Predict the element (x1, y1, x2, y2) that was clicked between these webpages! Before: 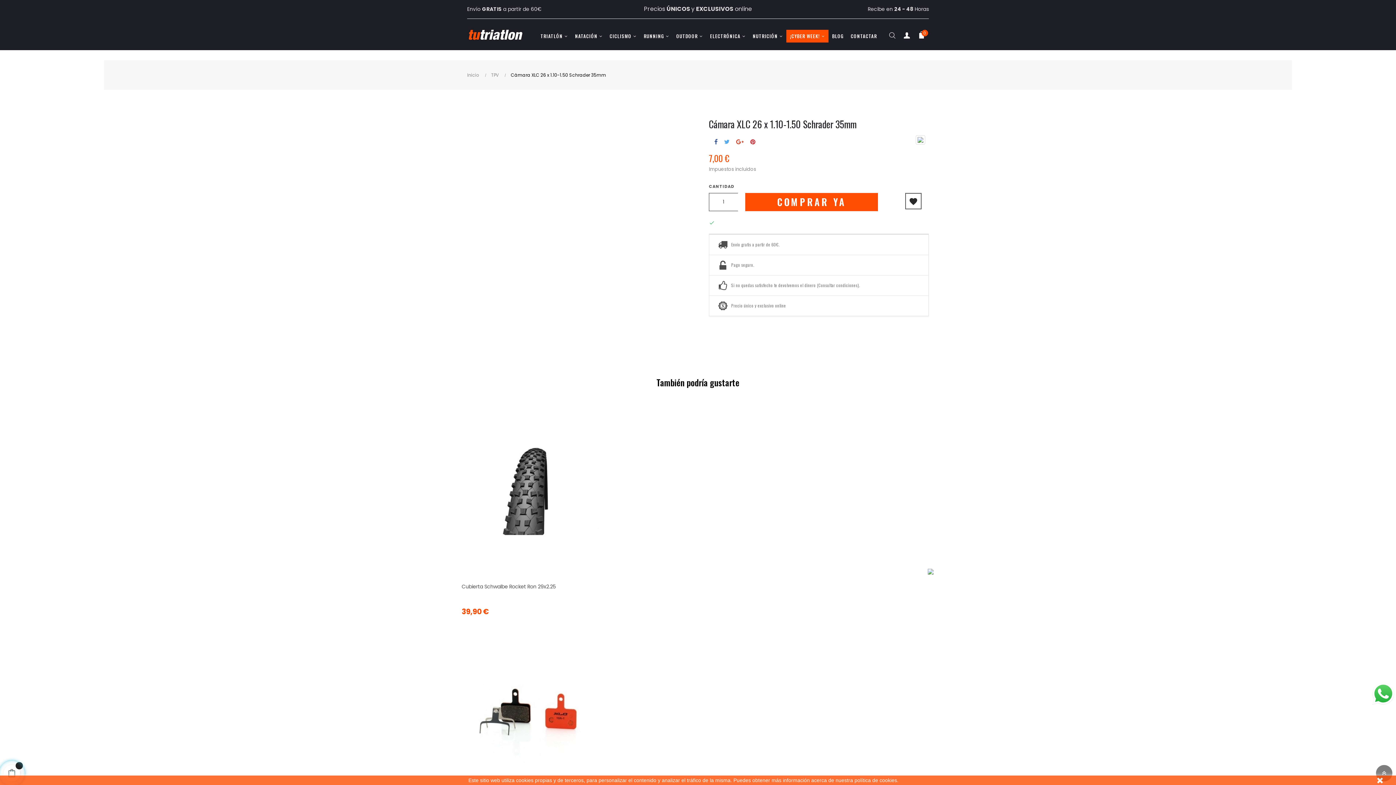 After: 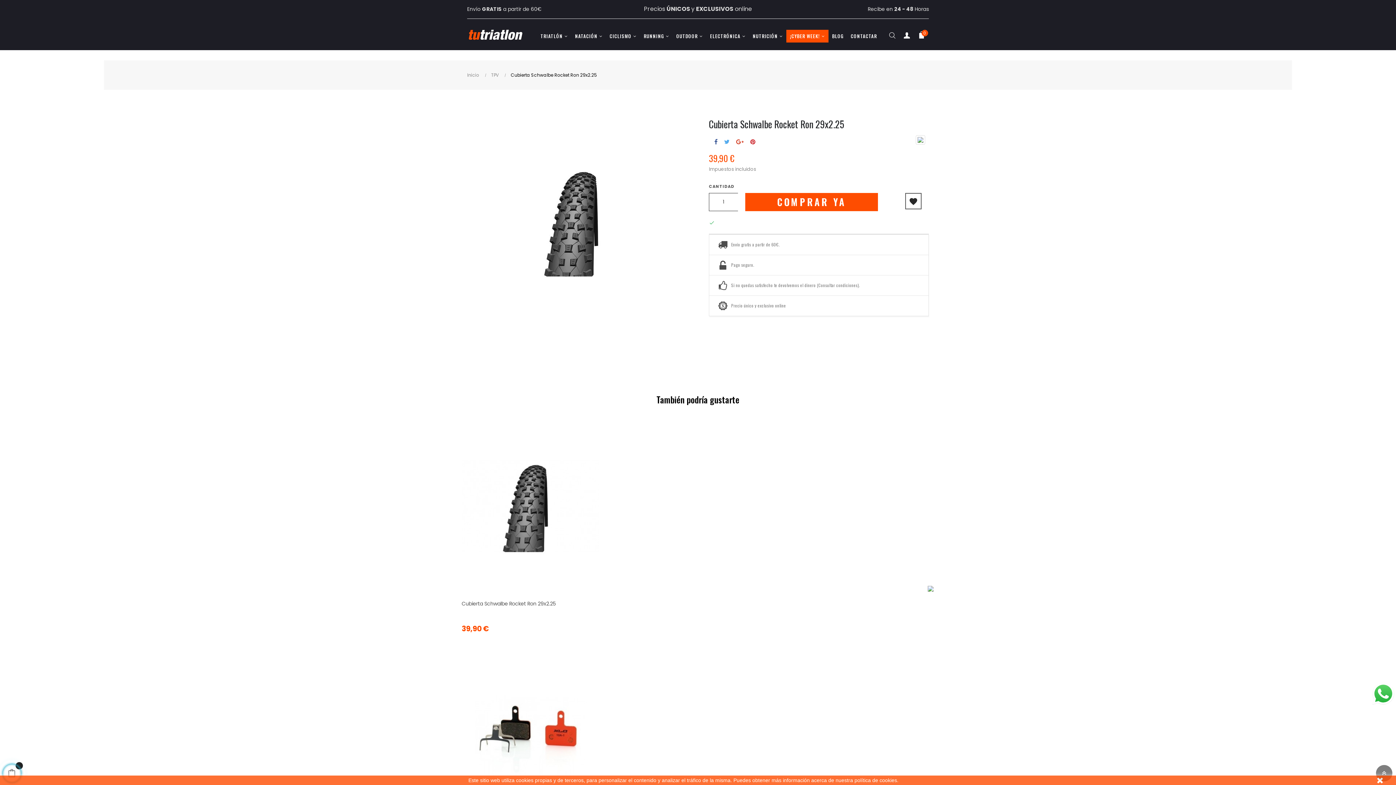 Action: bbox: (461, 582, 934, 597) label: Cubierta Schwalbe Rocket Ron 29x2.25